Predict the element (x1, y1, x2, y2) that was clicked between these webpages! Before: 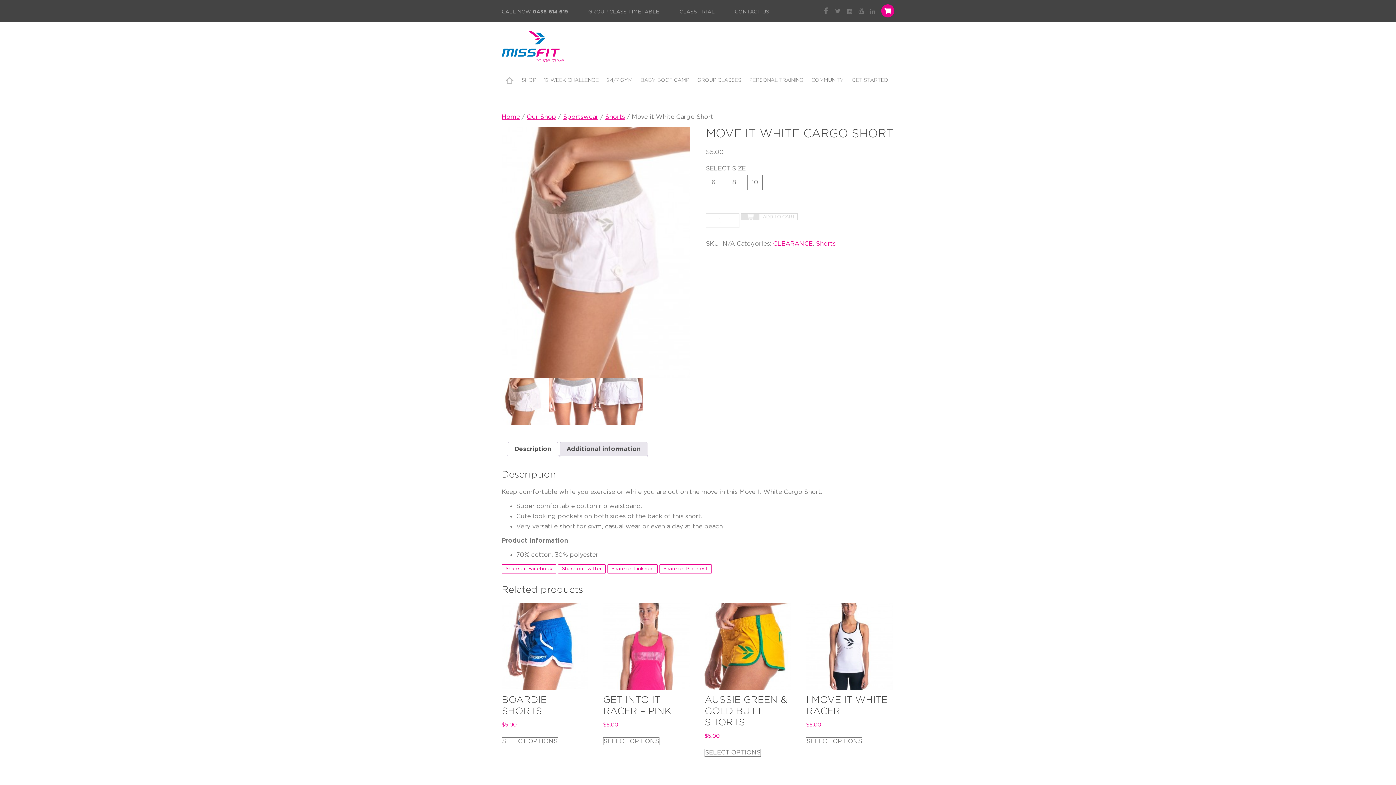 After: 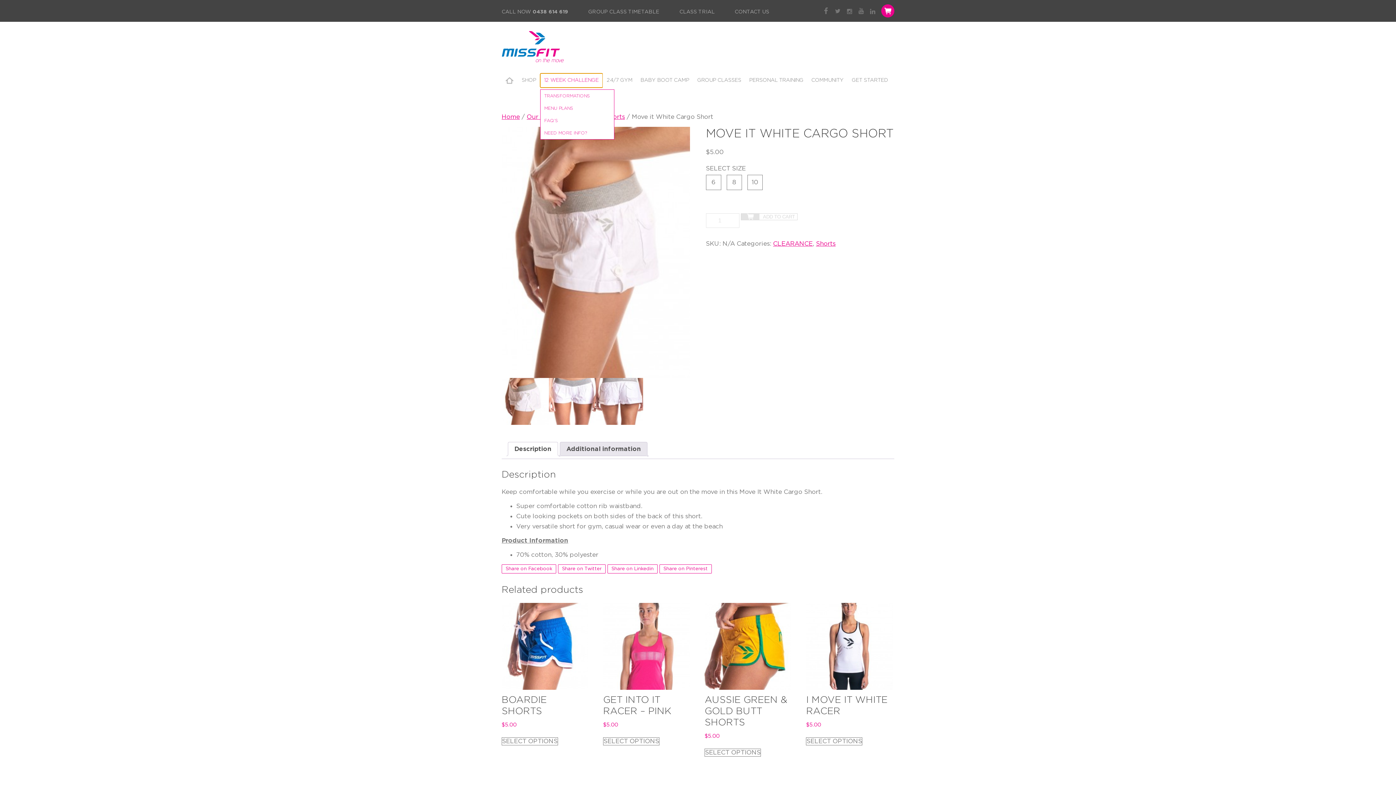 Action: bbox: (540, 73, 602, 87) label: 12 WEEK CHALLENGE